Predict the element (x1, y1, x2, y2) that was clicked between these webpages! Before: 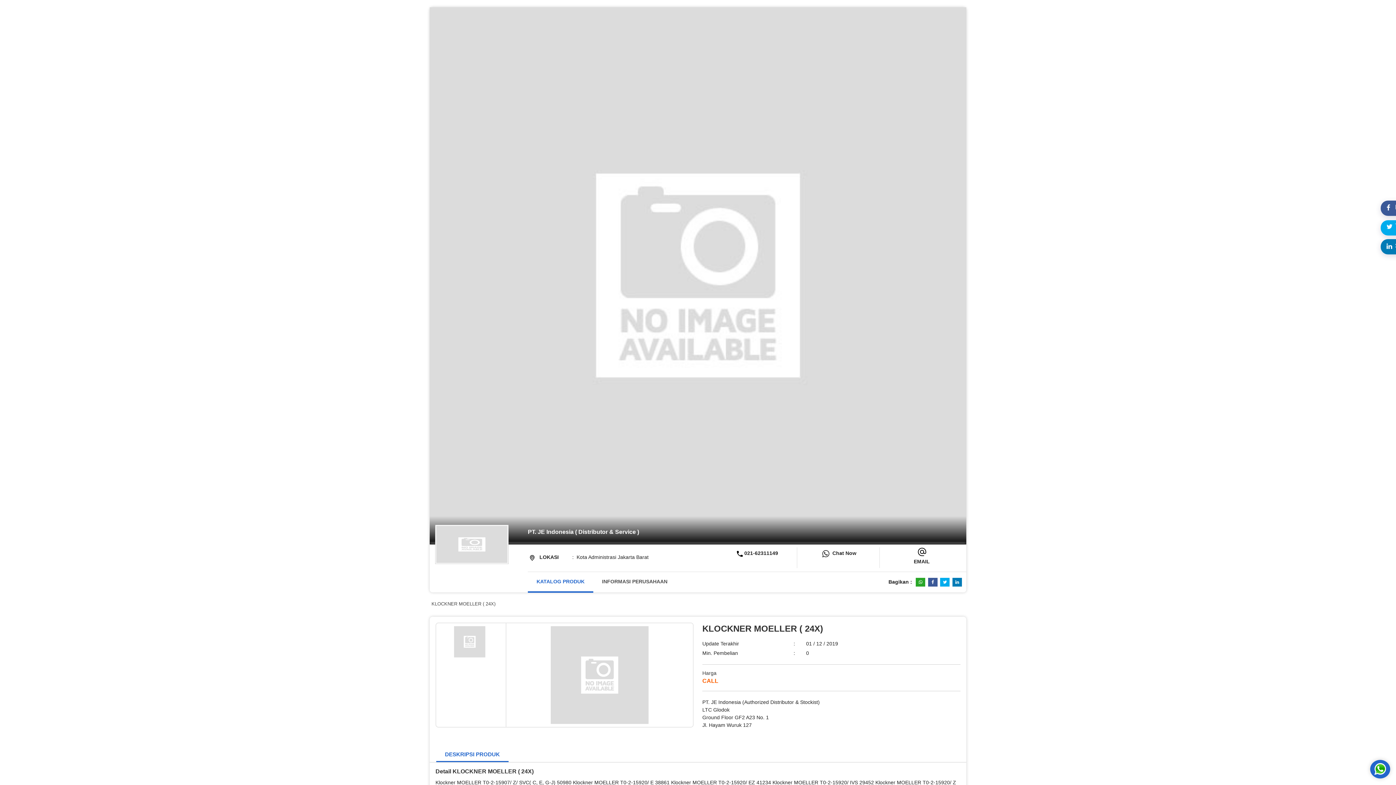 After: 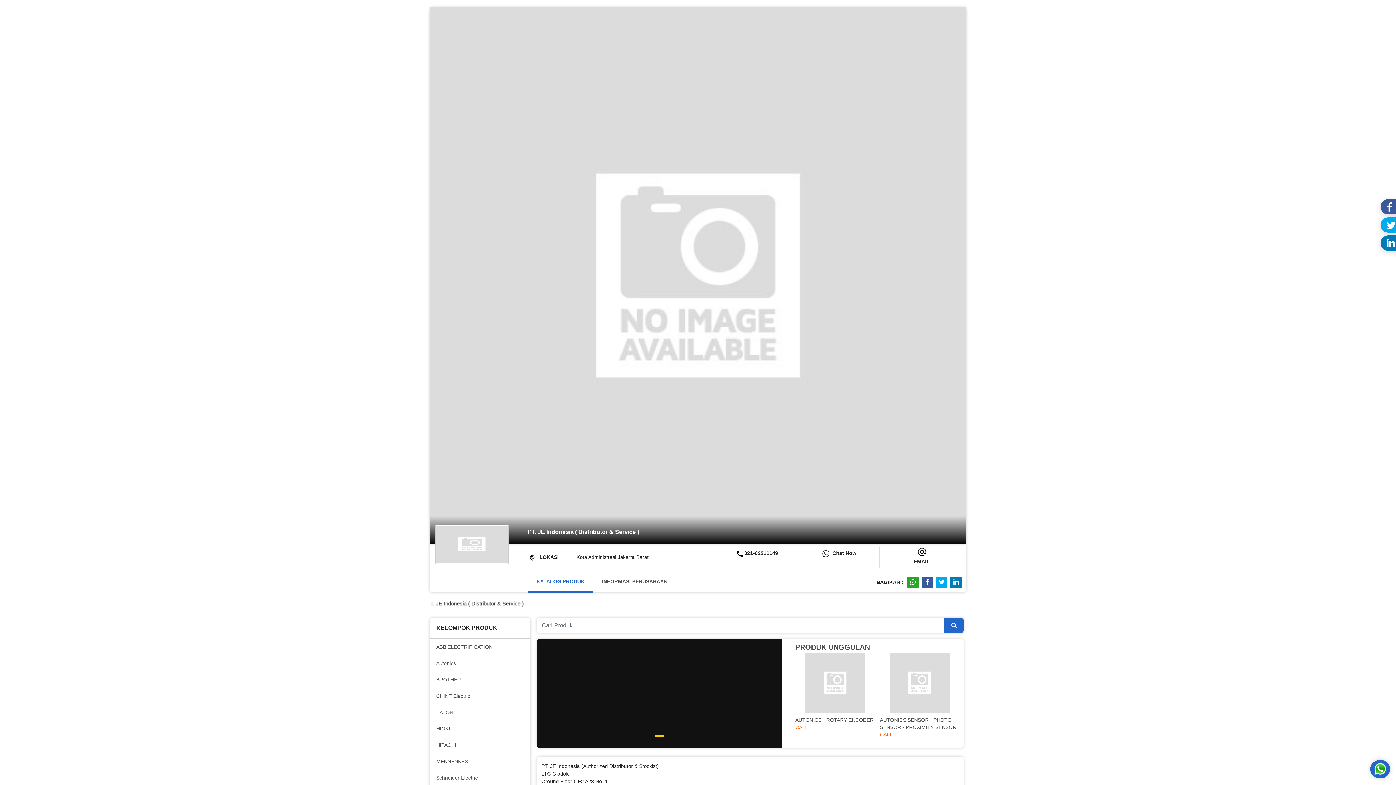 Action: bbox: (528, 572, 593, 593) label: KATALOG PRODUK